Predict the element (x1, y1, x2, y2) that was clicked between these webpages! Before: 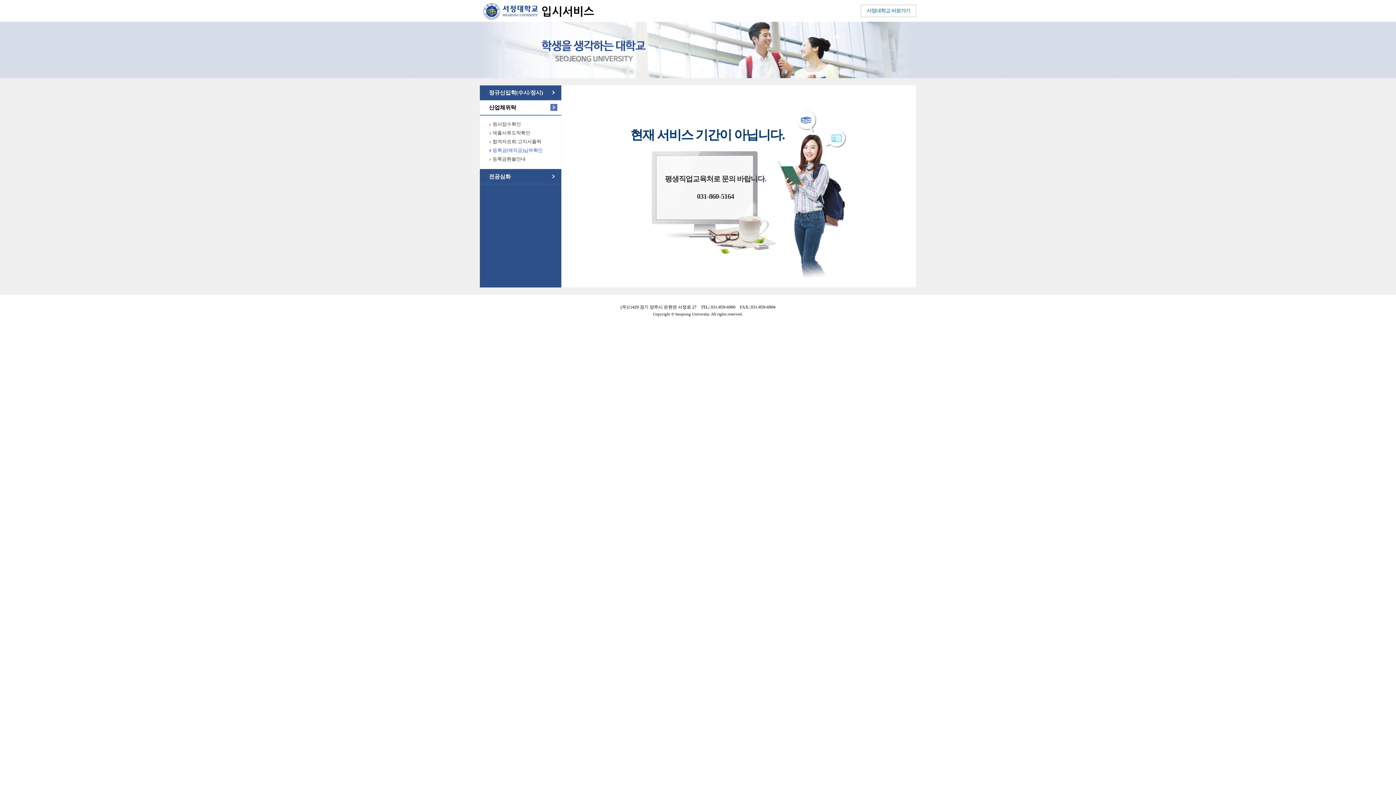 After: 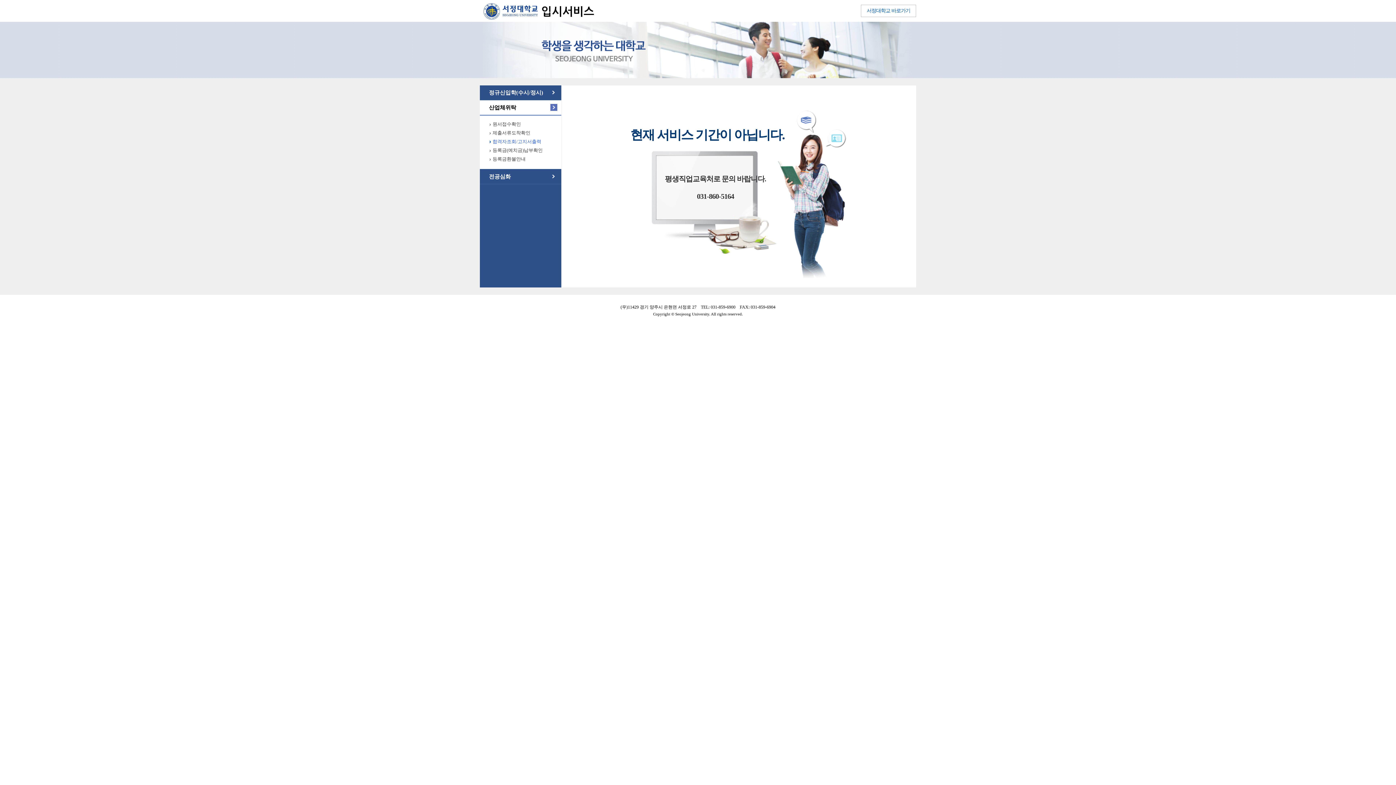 Action: bbox: (480, 137, 566, 146) label: 합격자조회/고지서출력